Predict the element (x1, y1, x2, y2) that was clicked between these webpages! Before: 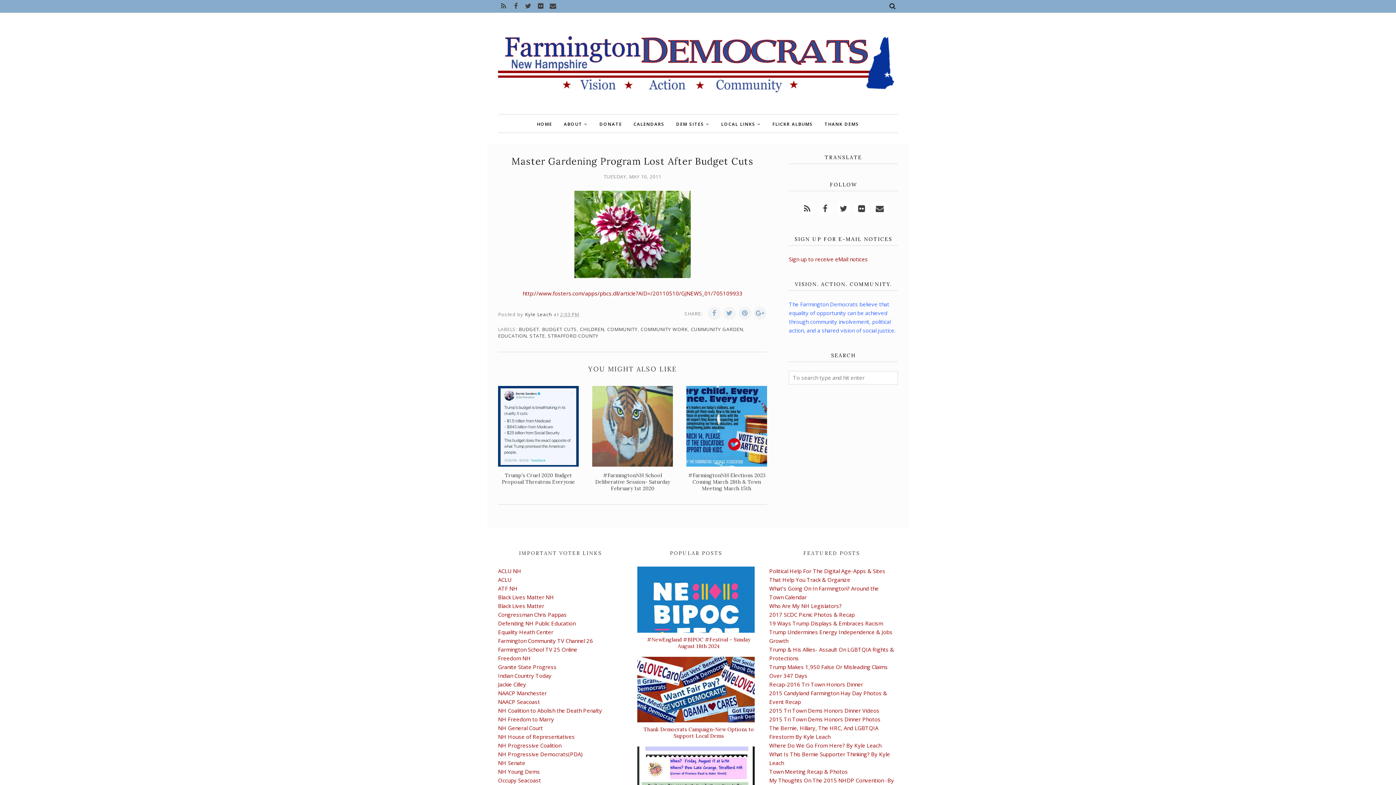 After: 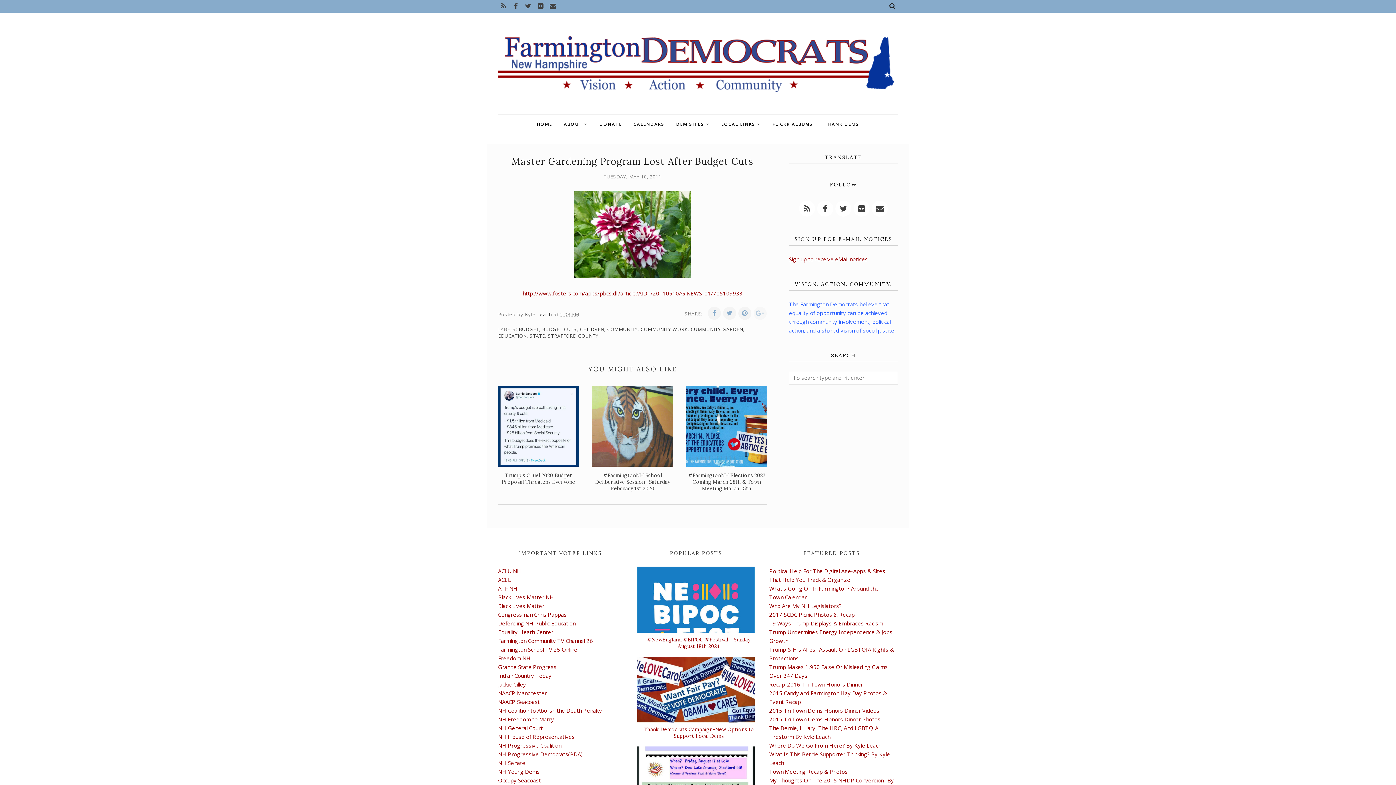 Action: bbox: (753, 306, 766, 320)